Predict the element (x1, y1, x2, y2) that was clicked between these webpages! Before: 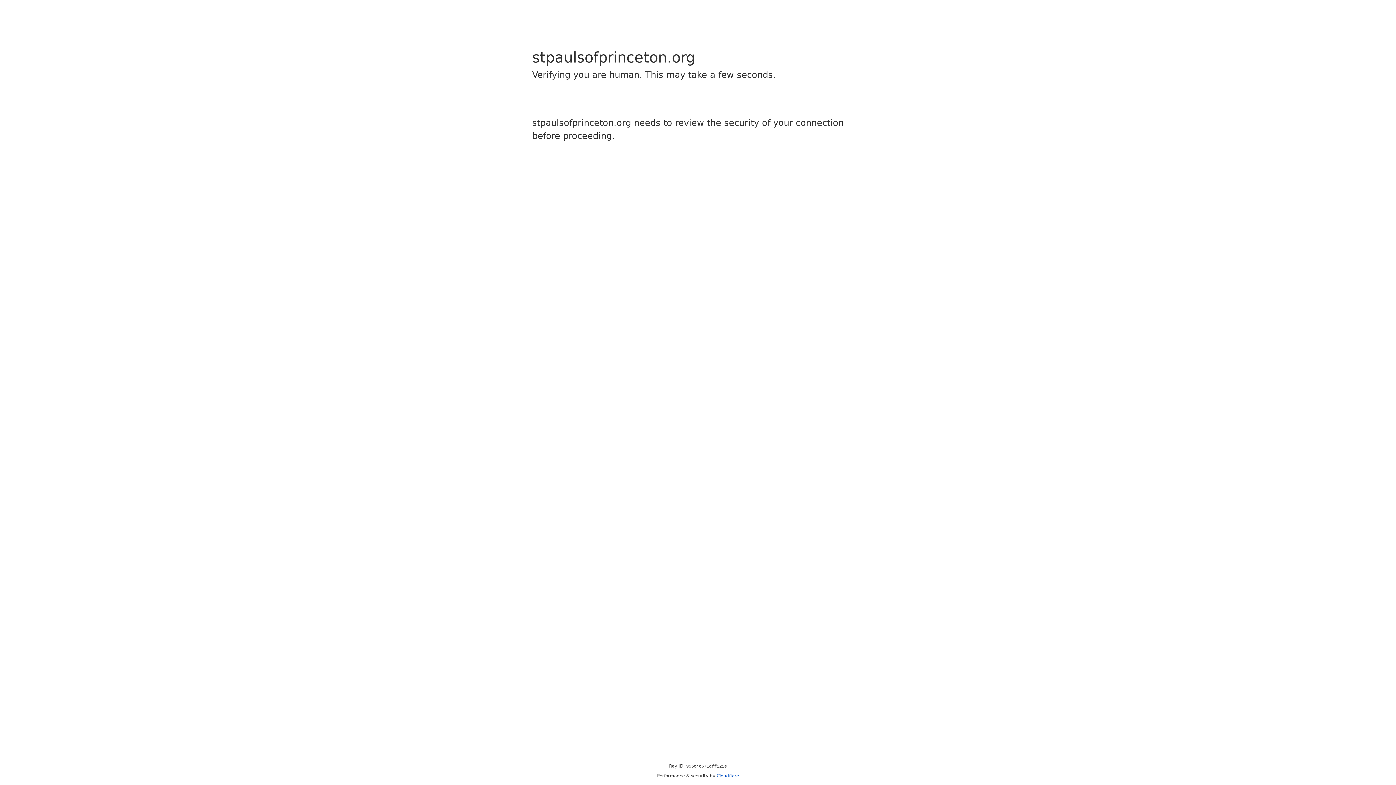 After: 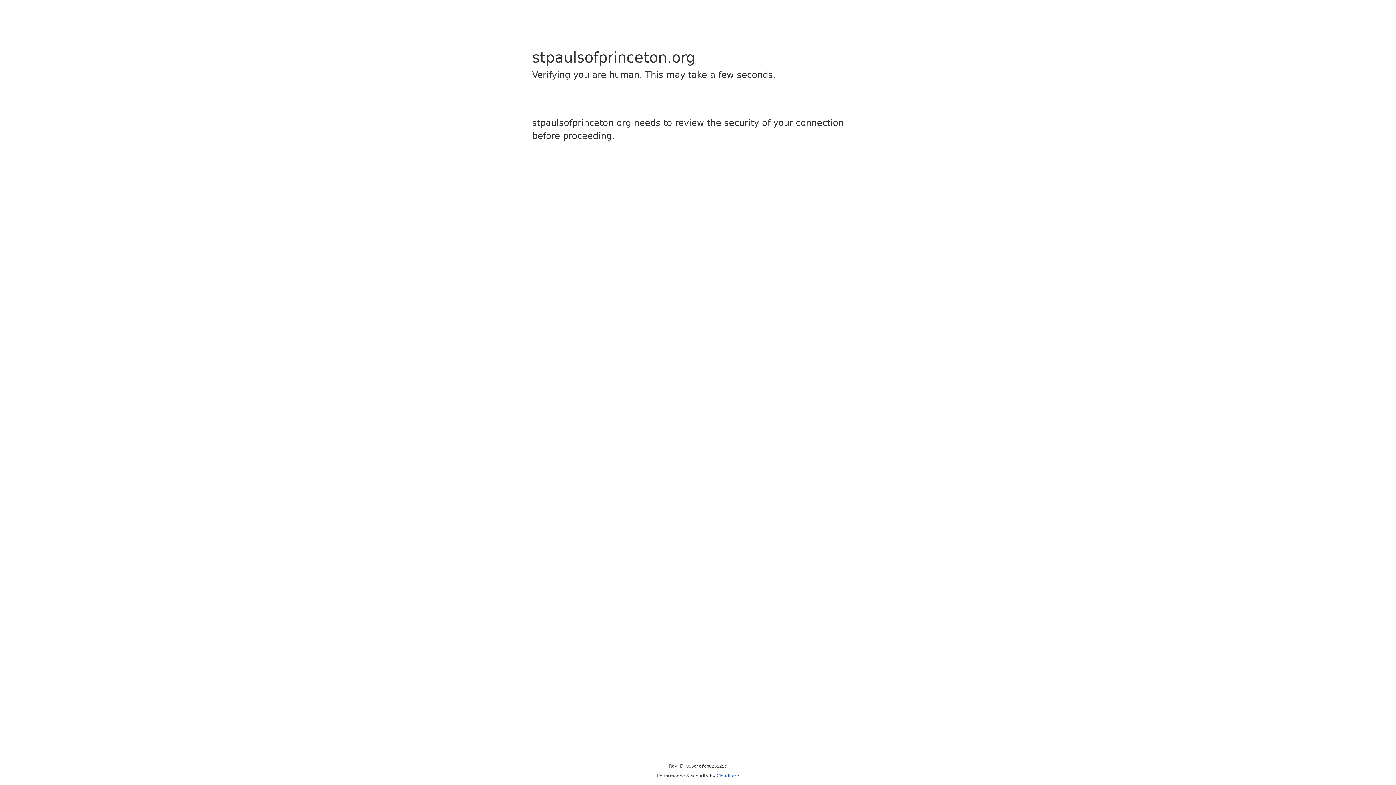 Action: label: Cloudflare bbox: (716, 773, 739, 778)